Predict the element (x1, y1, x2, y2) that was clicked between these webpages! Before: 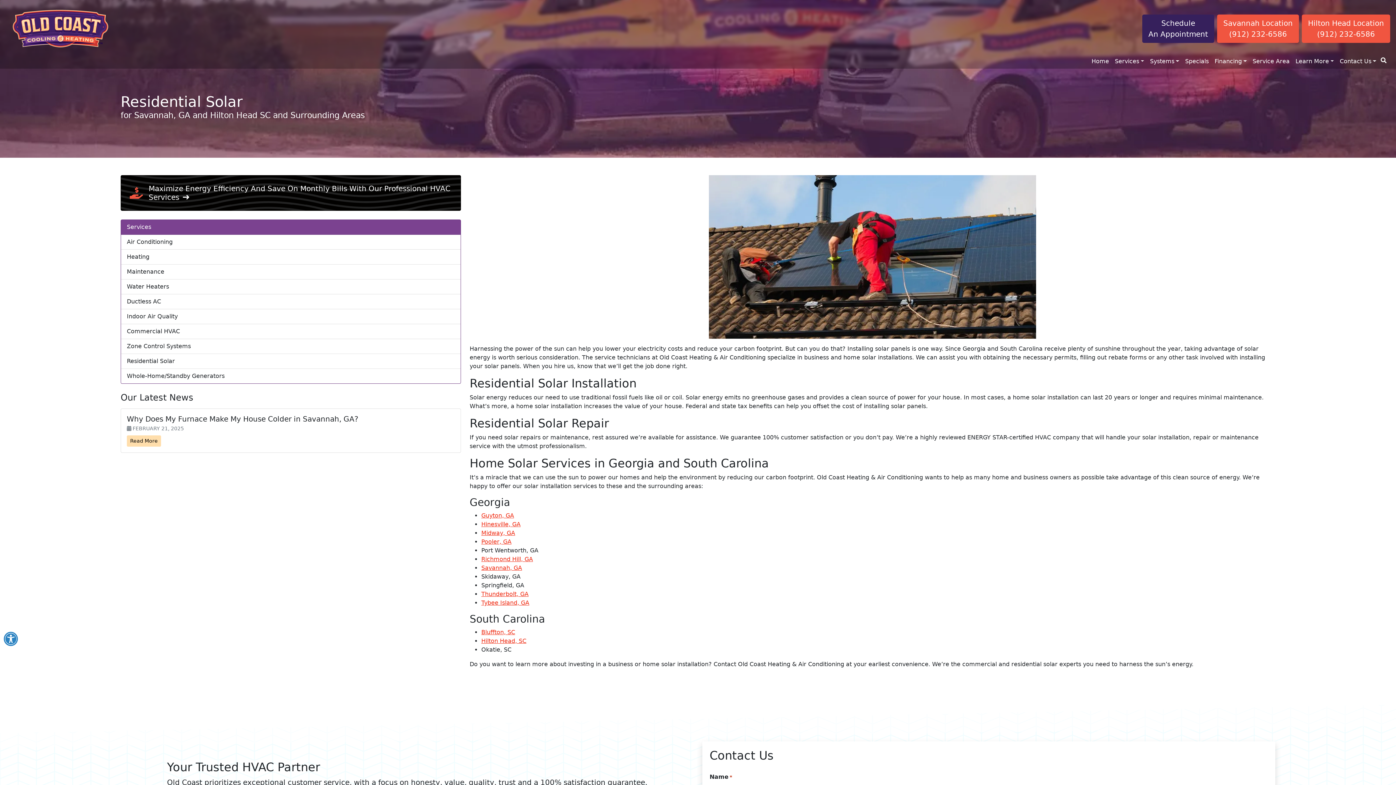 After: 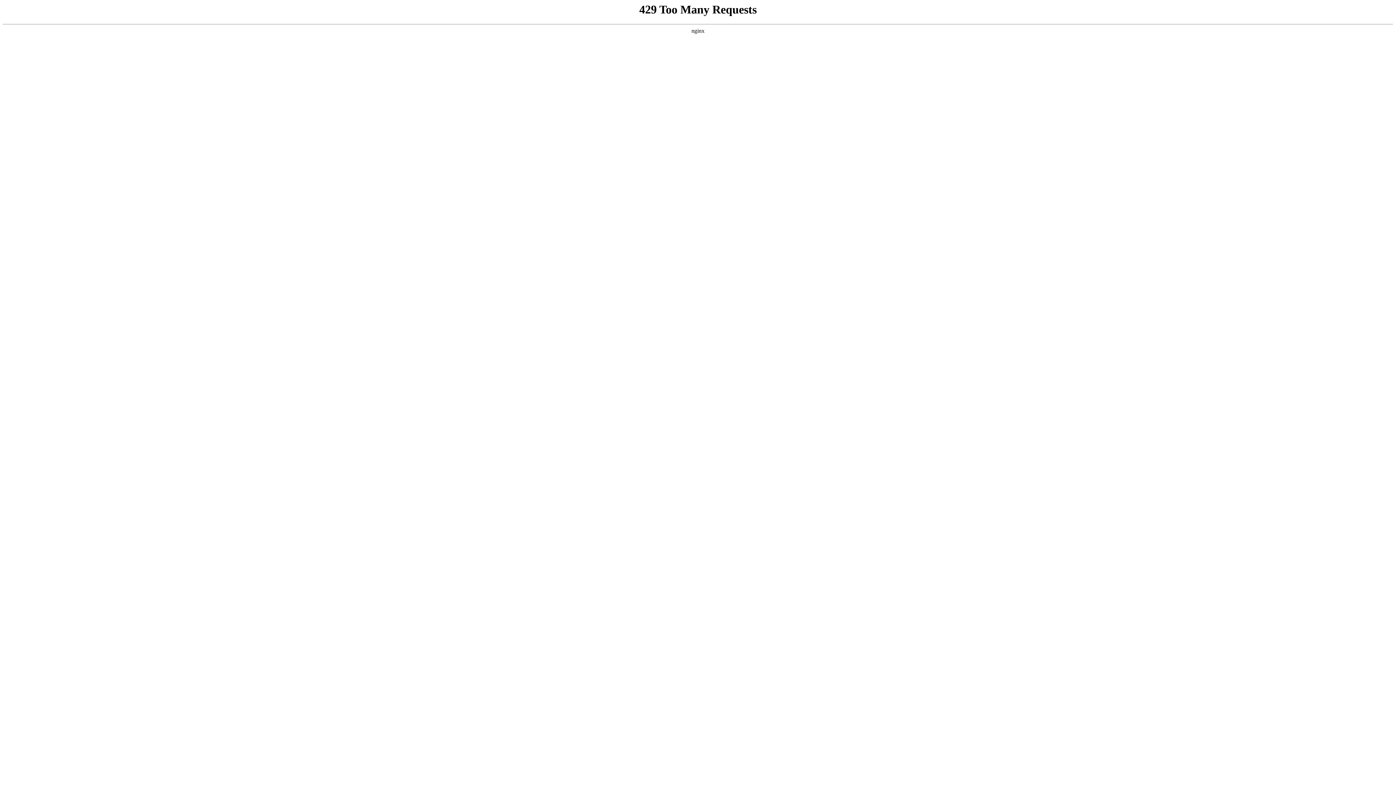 Action: bbox: (481, 521, 520, 528) label: Hinesville, GA